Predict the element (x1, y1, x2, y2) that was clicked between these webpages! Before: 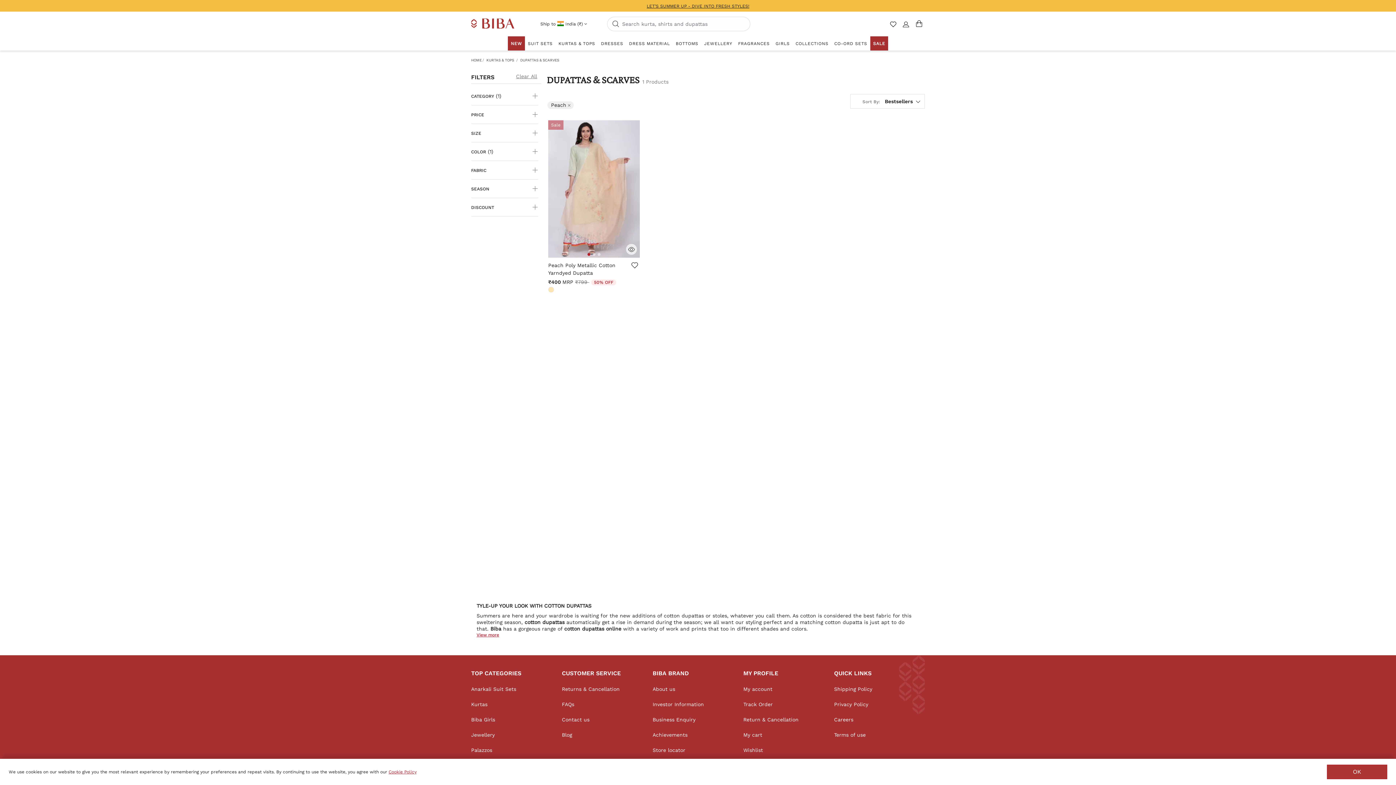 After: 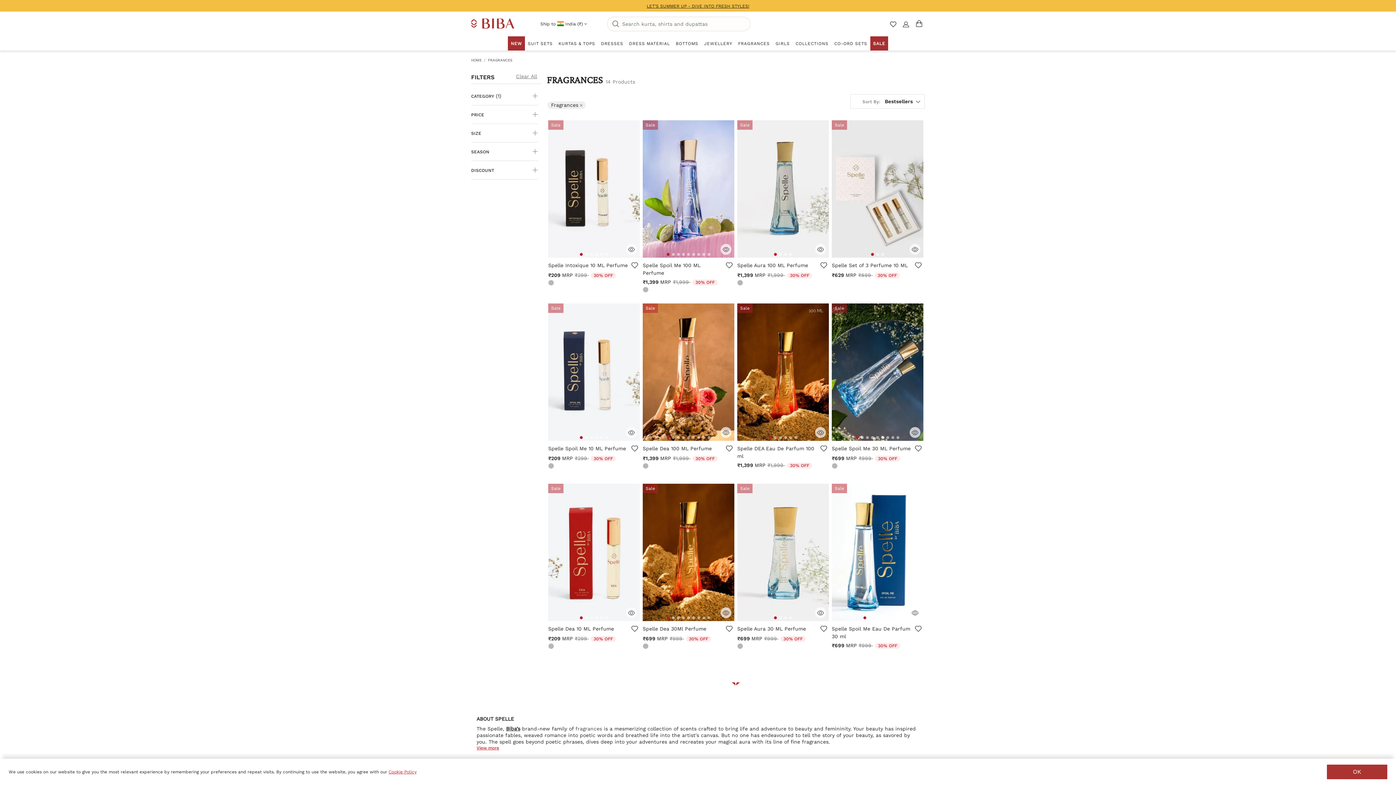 Action: label: FRAGRANCES bbox: (735, 36, 772, 50)